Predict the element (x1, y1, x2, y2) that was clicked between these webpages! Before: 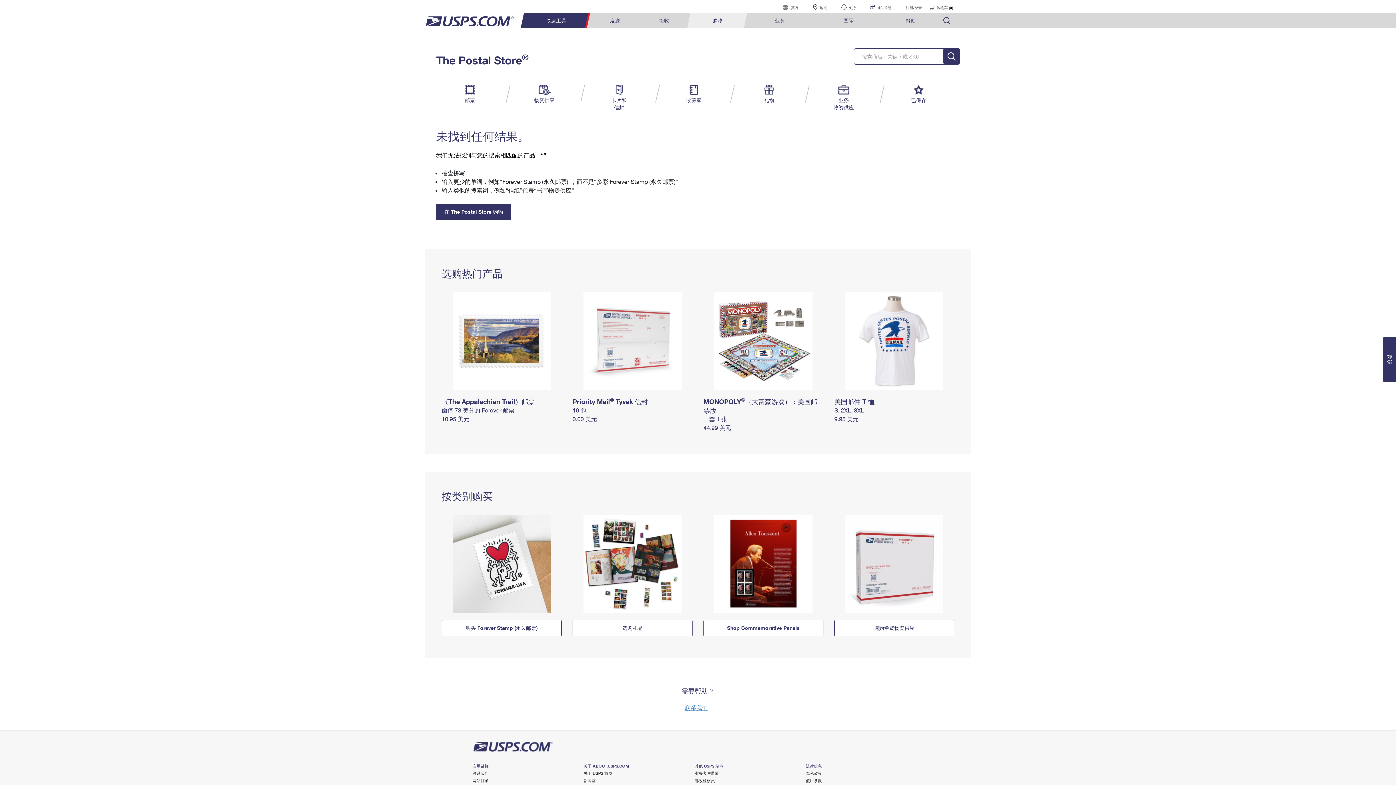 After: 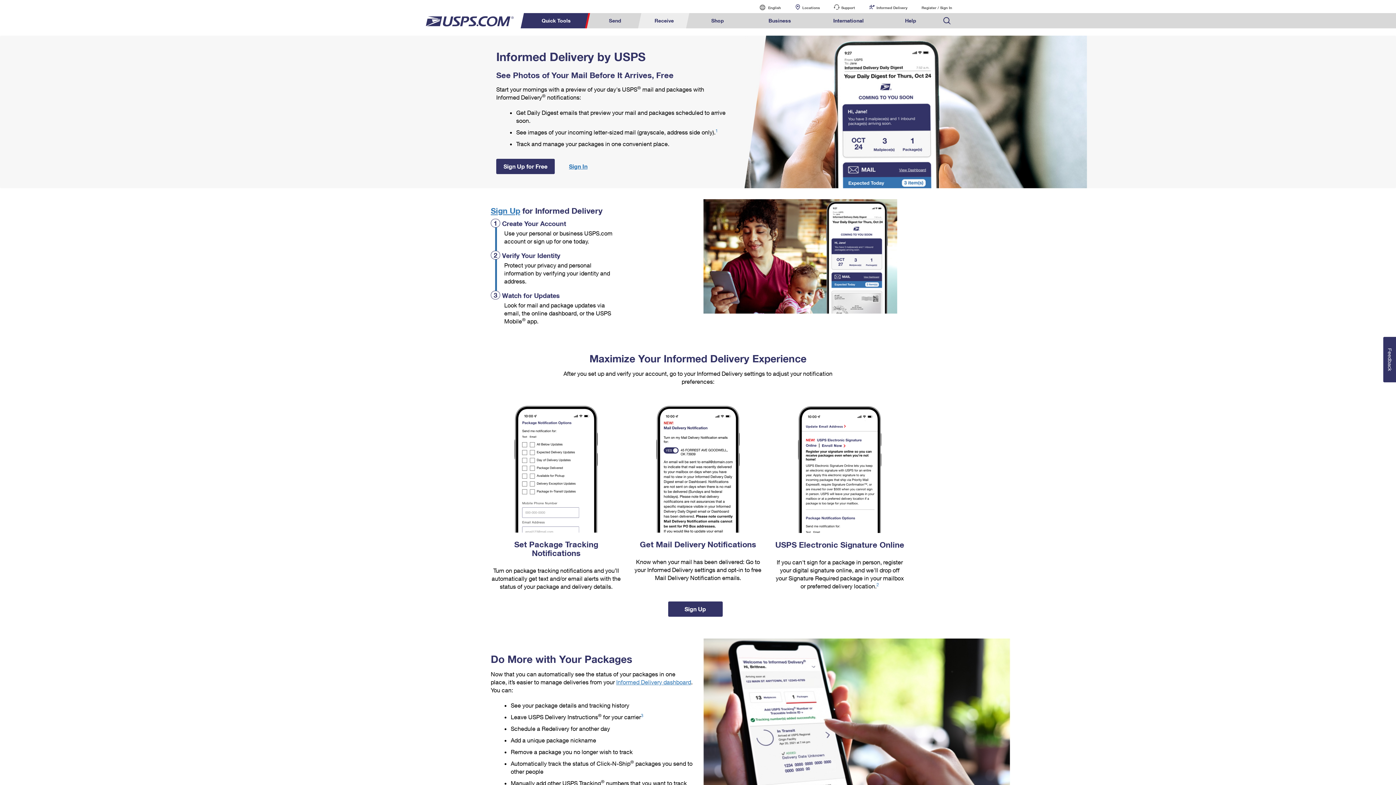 Action: bbox: (863, 0, 898, 13) label: 通知投递